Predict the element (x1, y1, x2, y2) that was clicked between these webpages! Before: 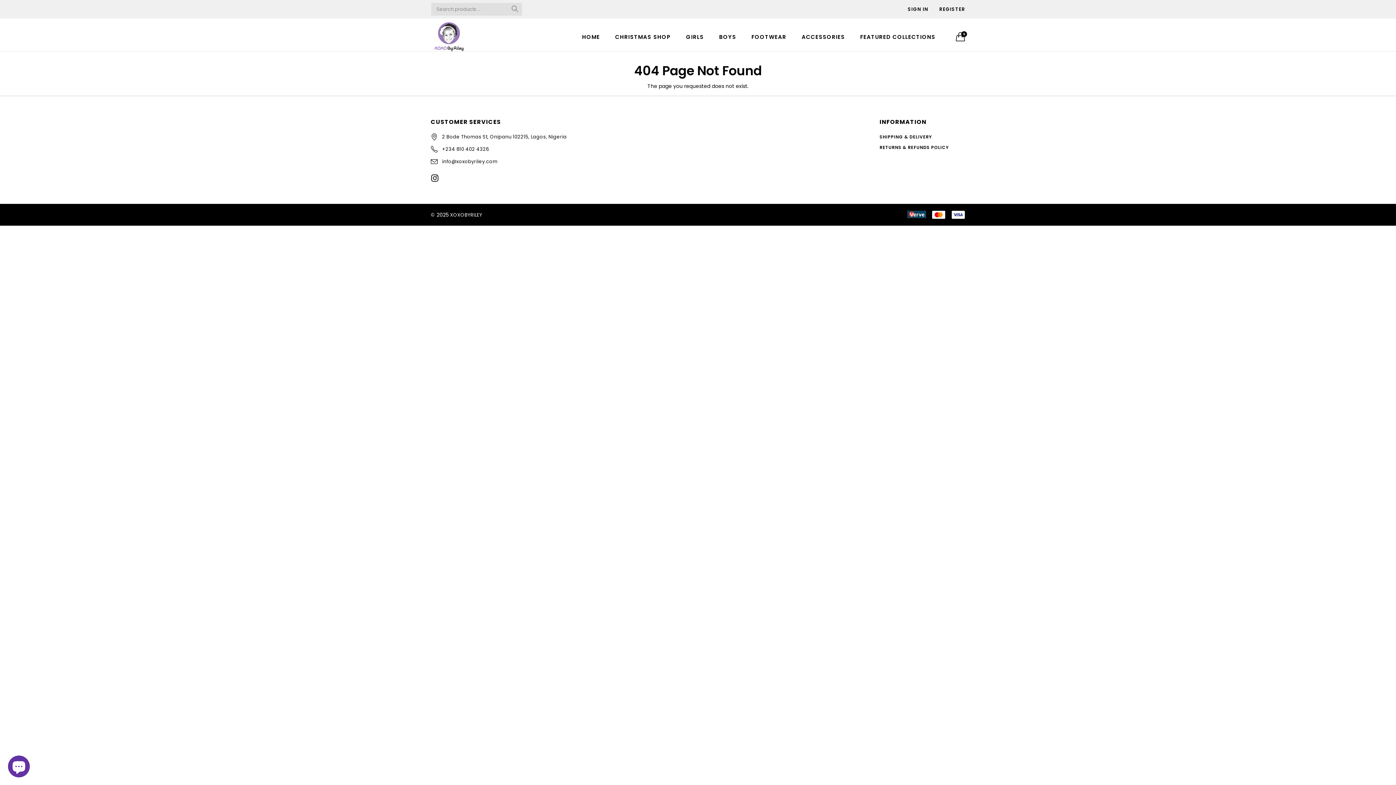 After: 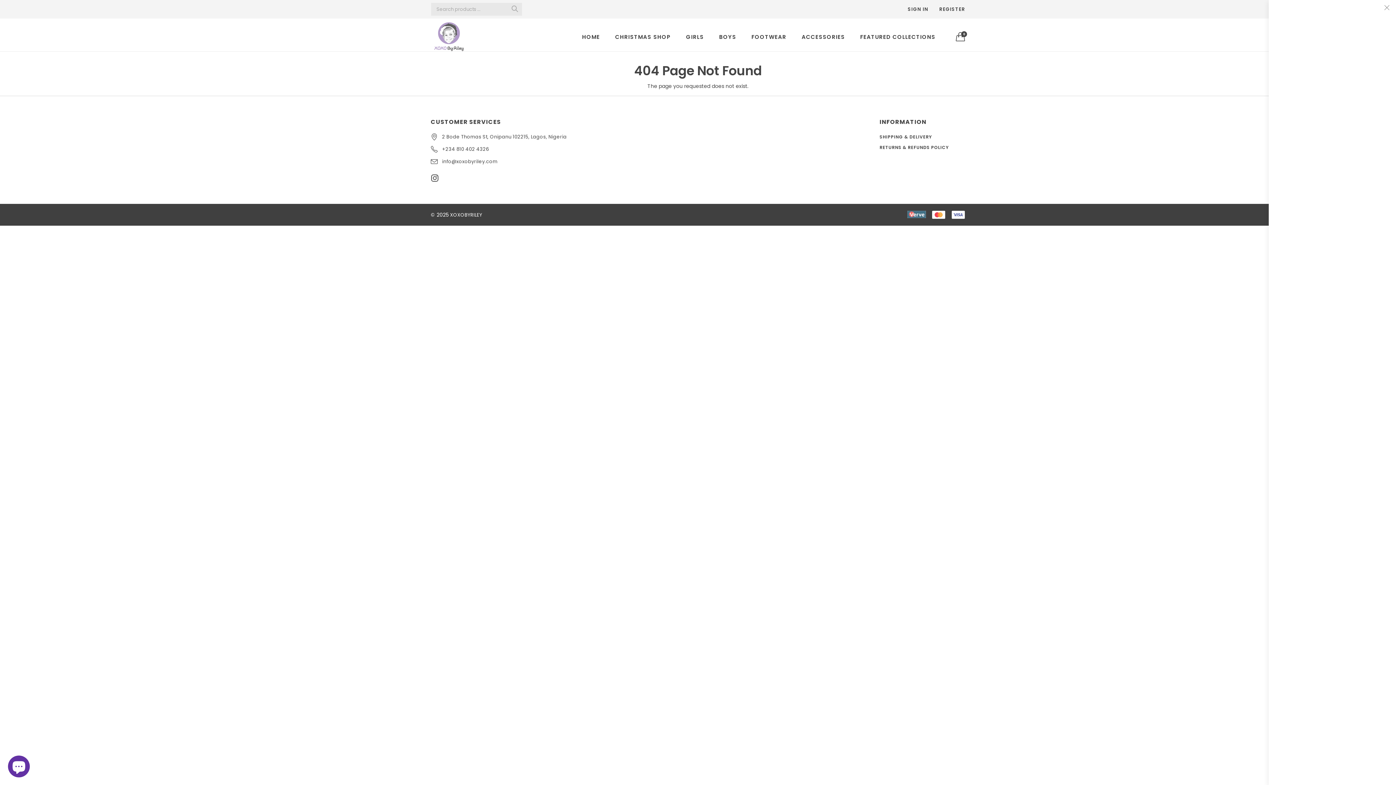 Action: bbox: (956, 32, 965, 41) label: 0